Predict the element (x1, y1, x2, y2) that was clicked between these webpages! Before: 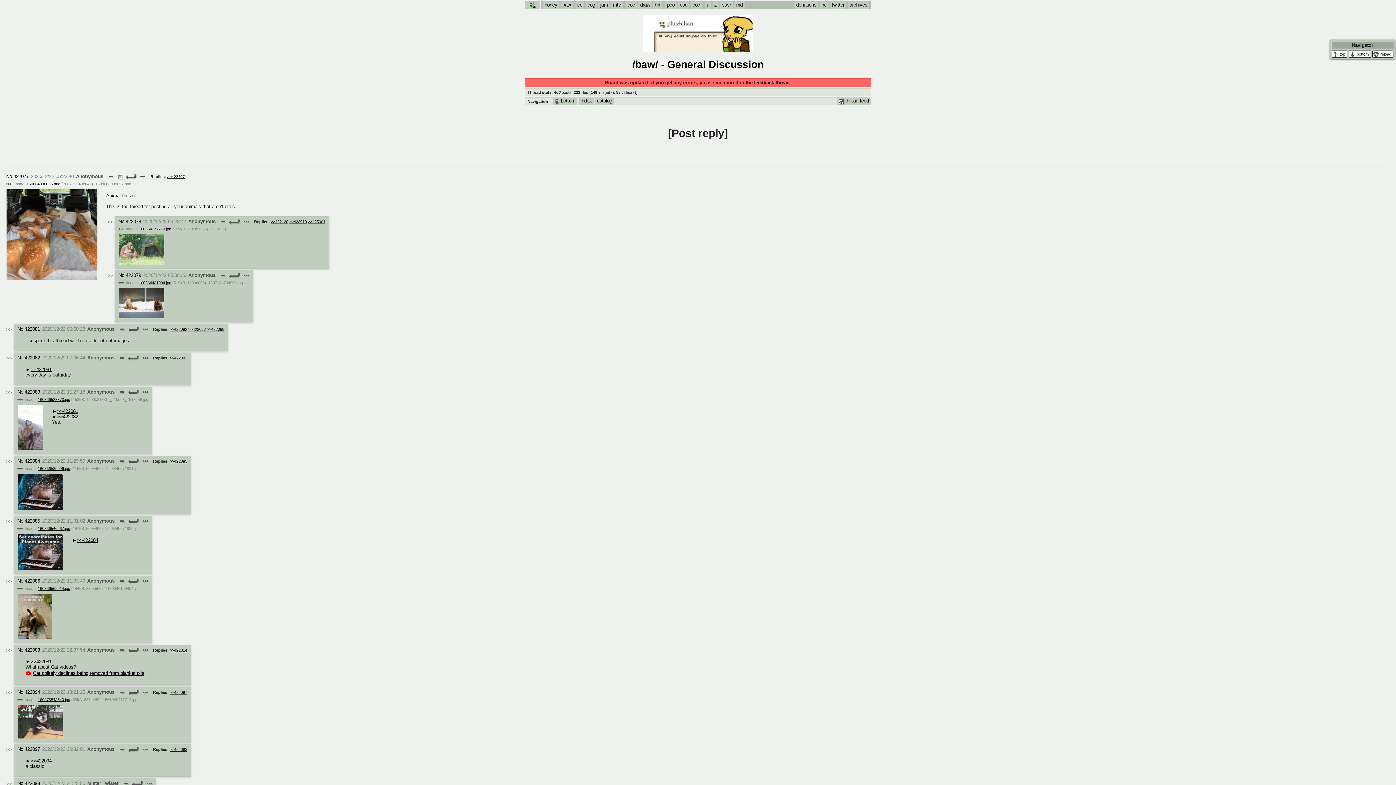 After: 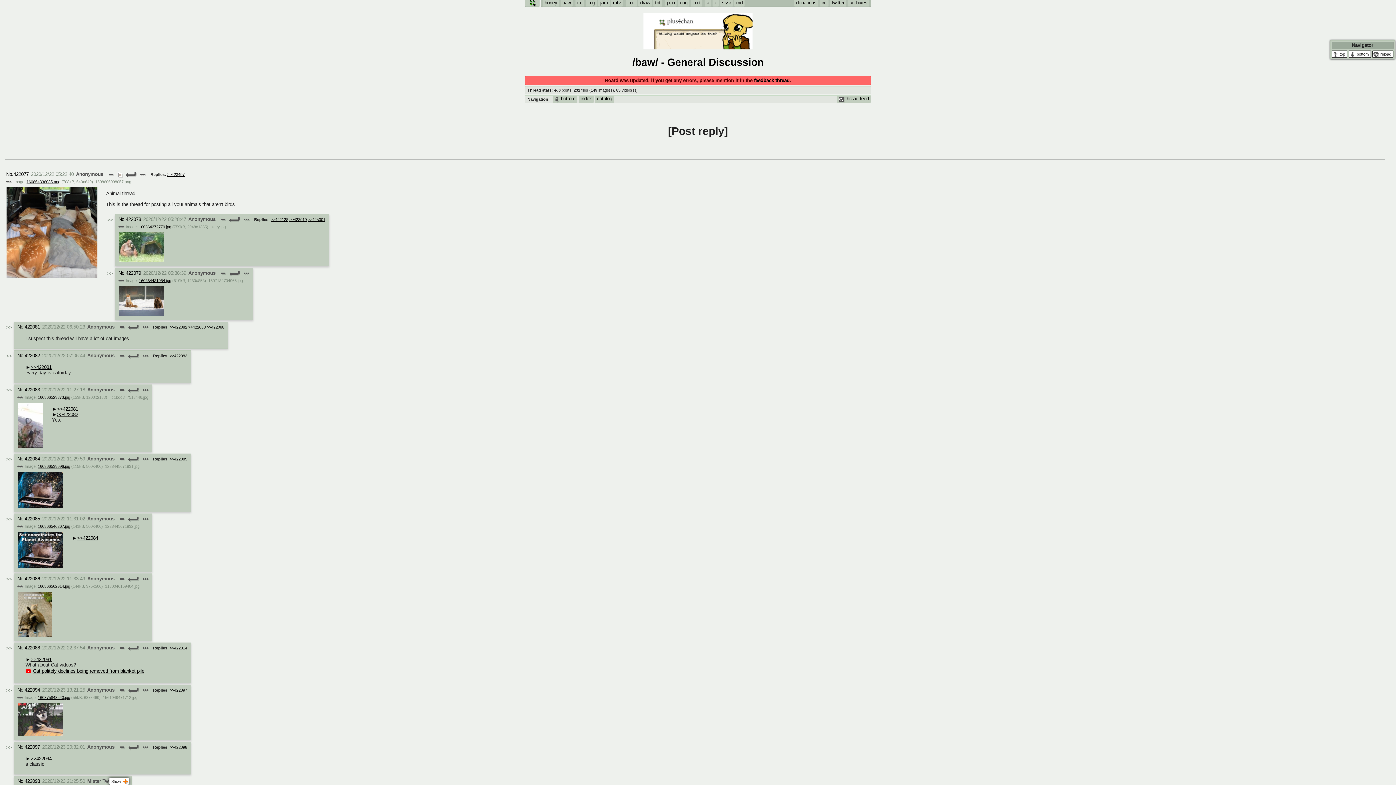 Action: bbox: (122, 780, 129, 787)